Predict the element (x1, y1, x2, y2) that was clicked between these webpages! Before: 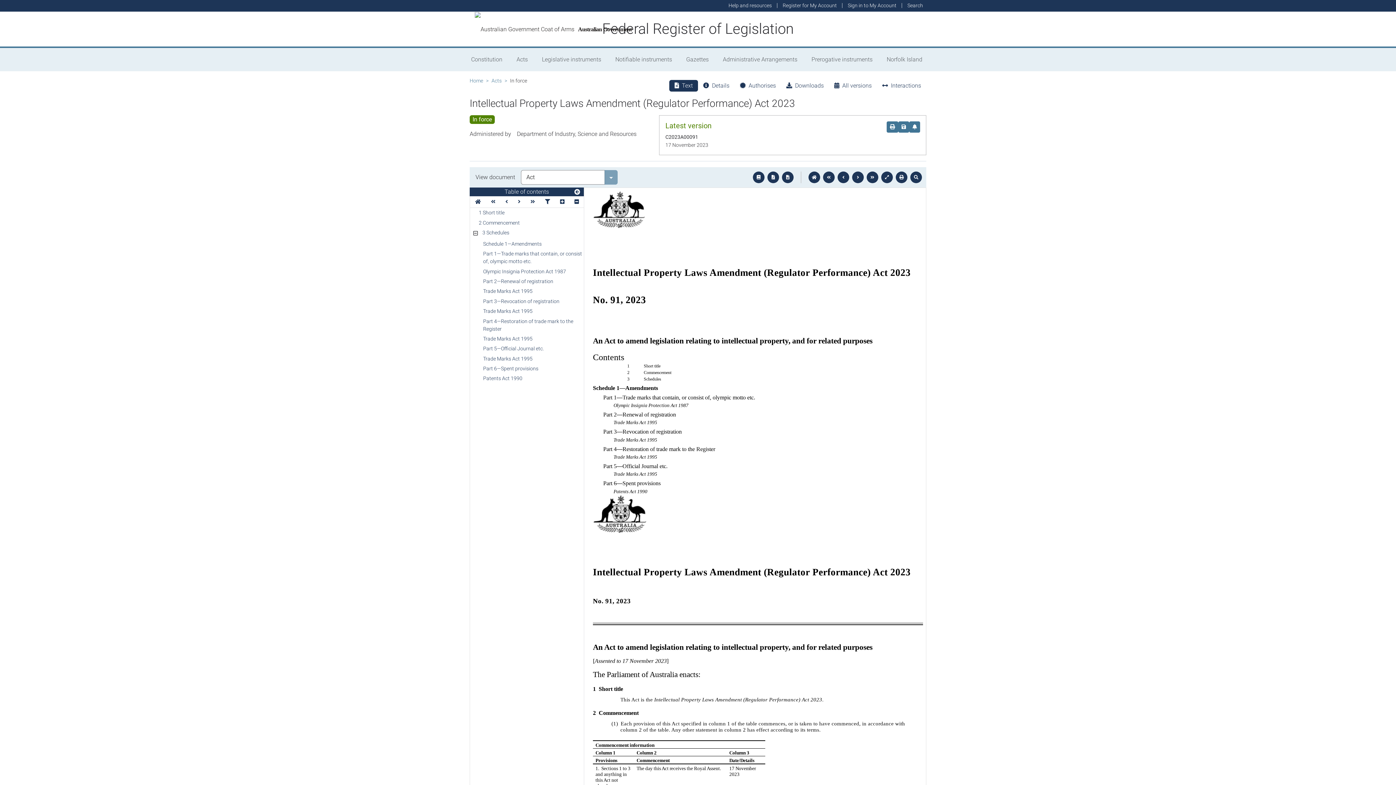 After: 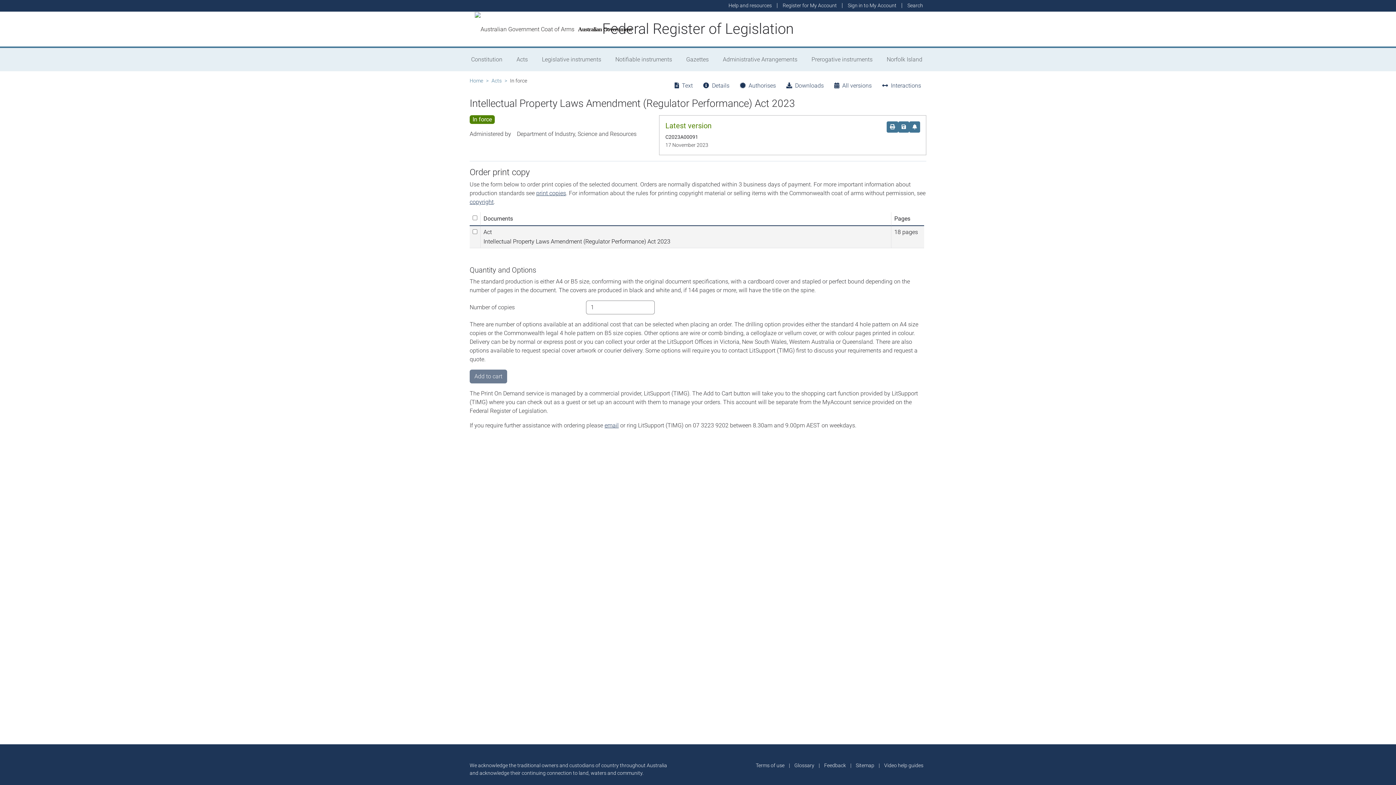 Action: bbox: (886, 121, 898, 132) label: Order print copy